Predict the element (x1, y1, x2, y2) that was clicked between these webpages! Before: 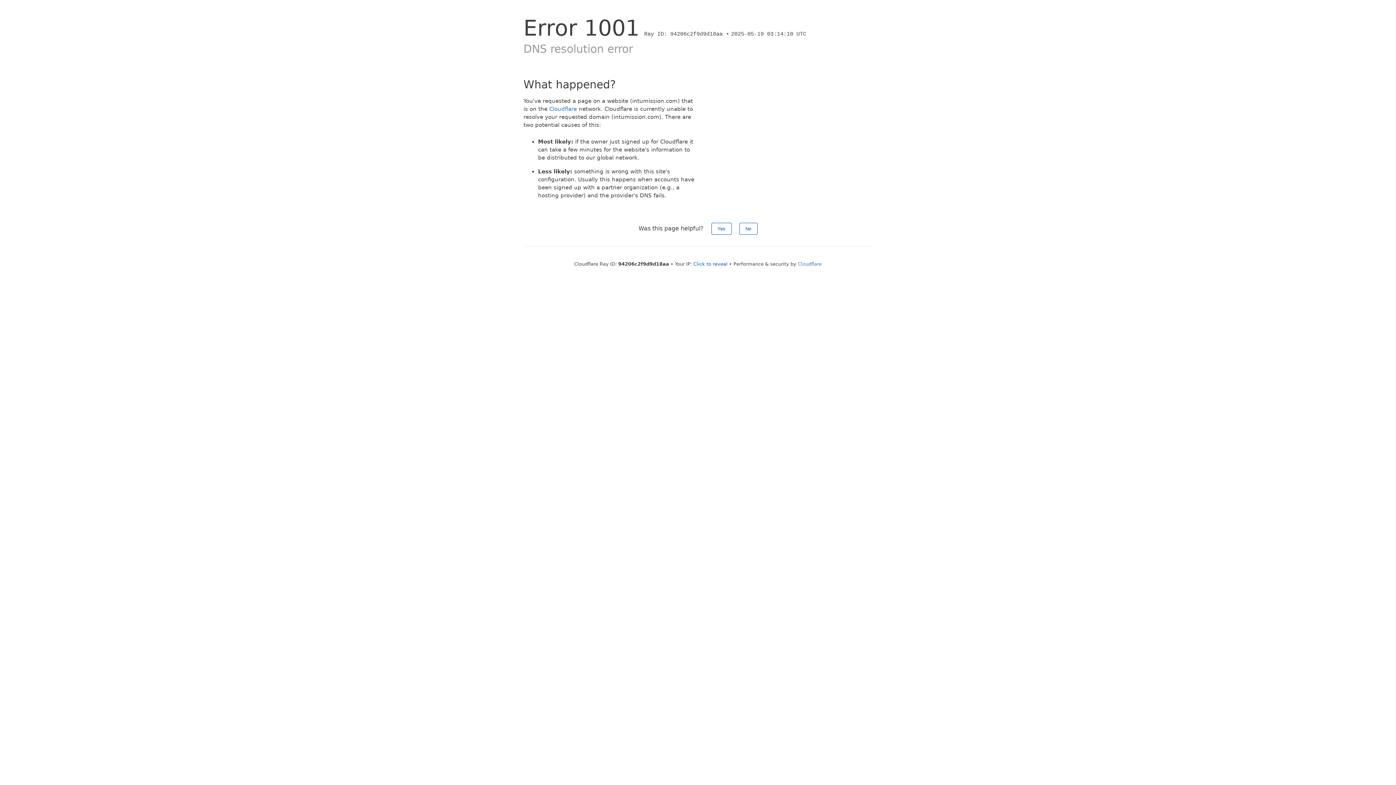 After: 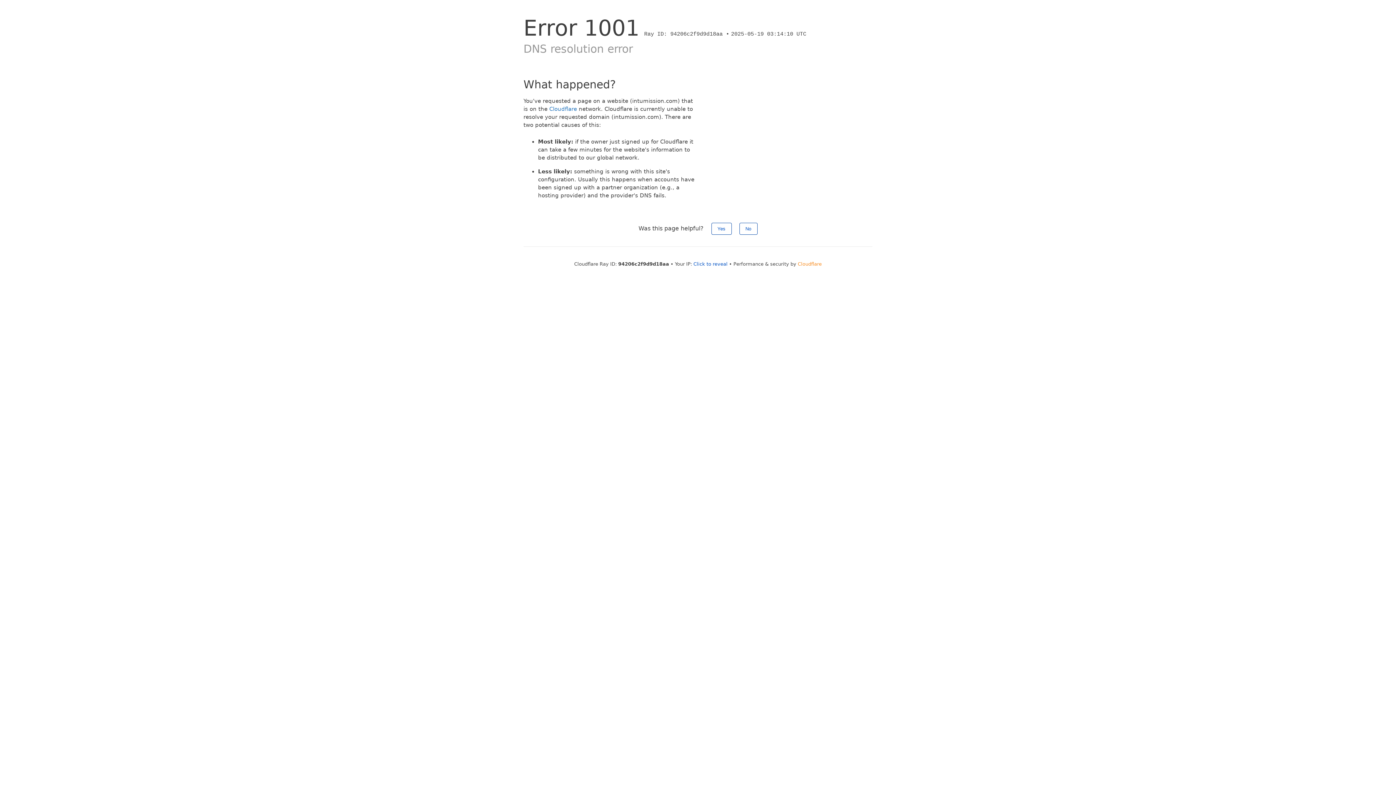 Action: label: Cloudflare bbox: (798, 261, 822, 266)